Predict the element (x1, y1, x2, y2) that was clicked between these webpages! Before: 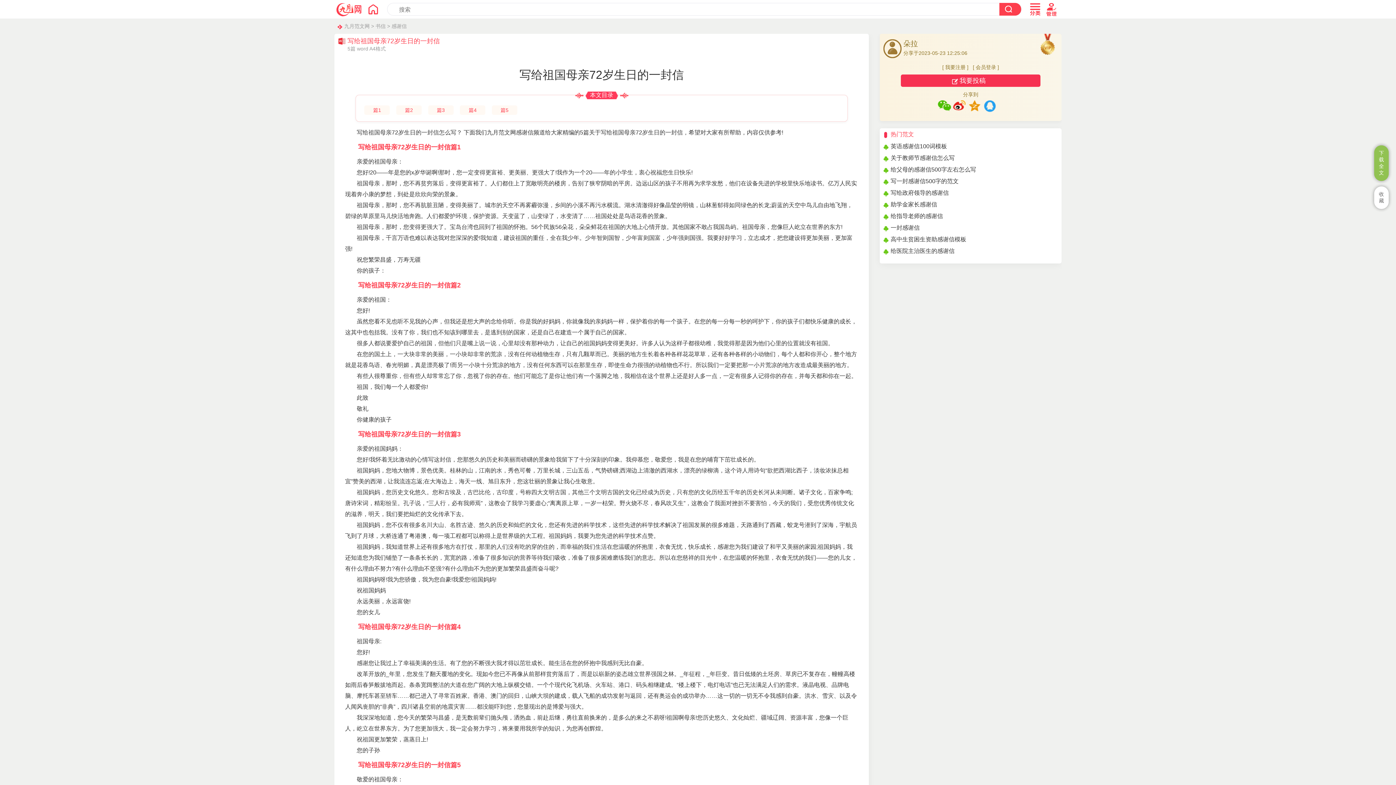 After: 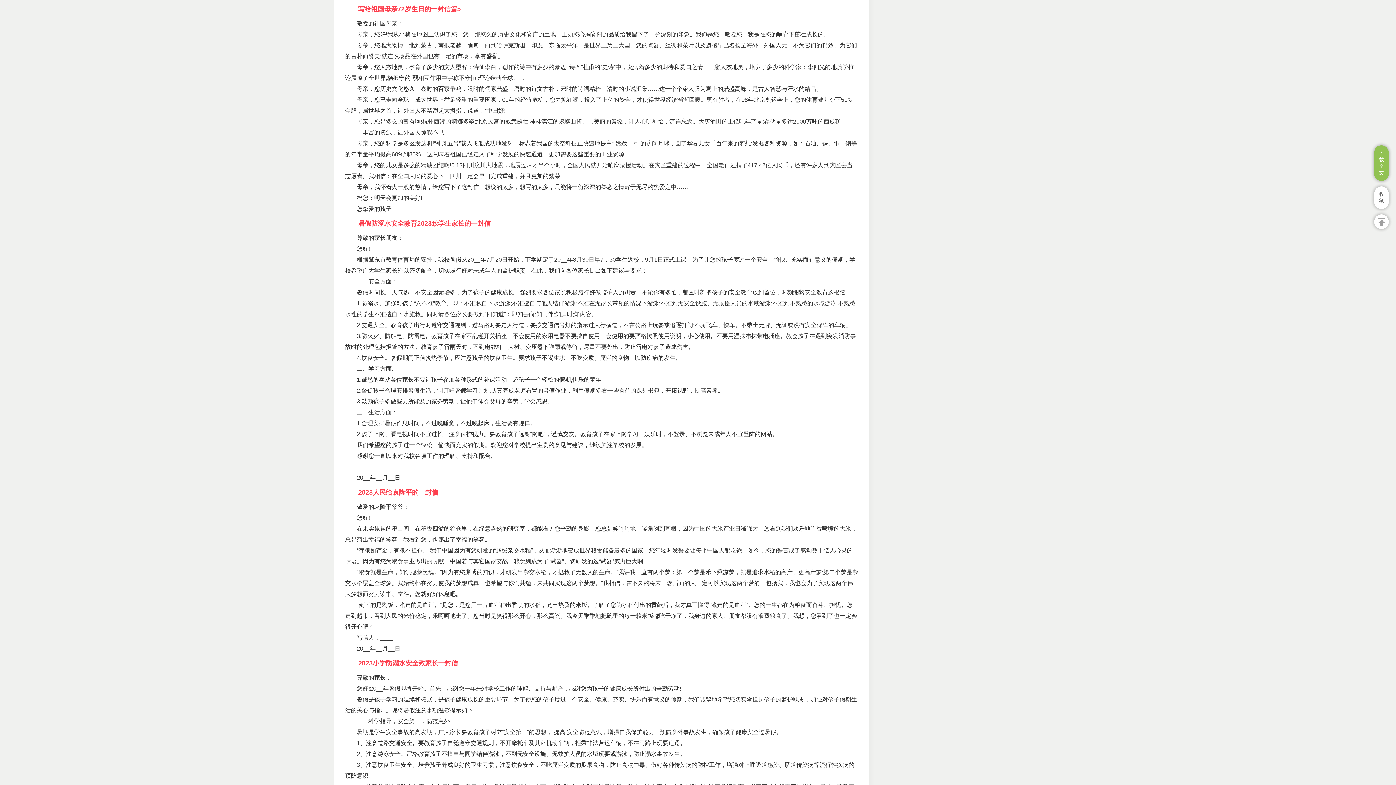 Action: bbox: (491, 105, 517, 115) label: 篇5